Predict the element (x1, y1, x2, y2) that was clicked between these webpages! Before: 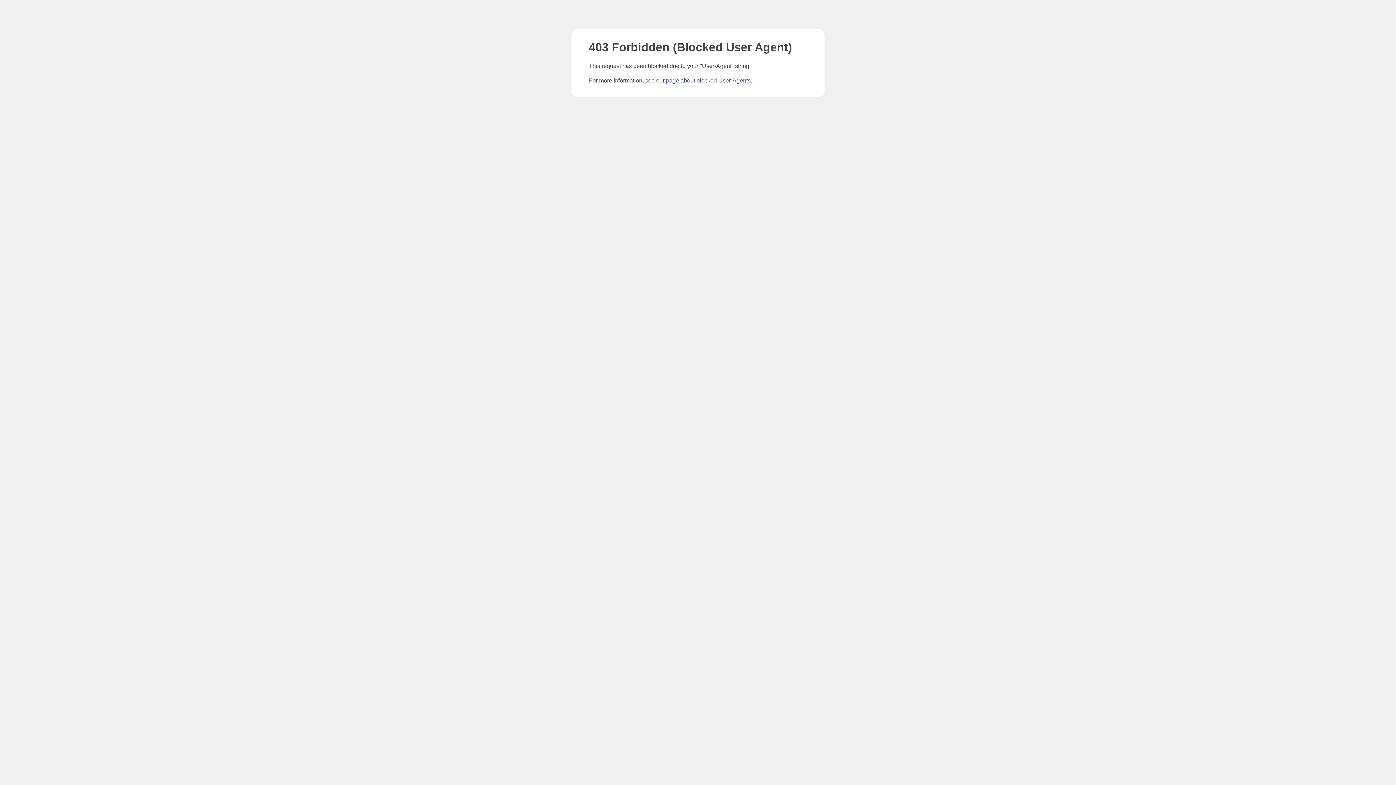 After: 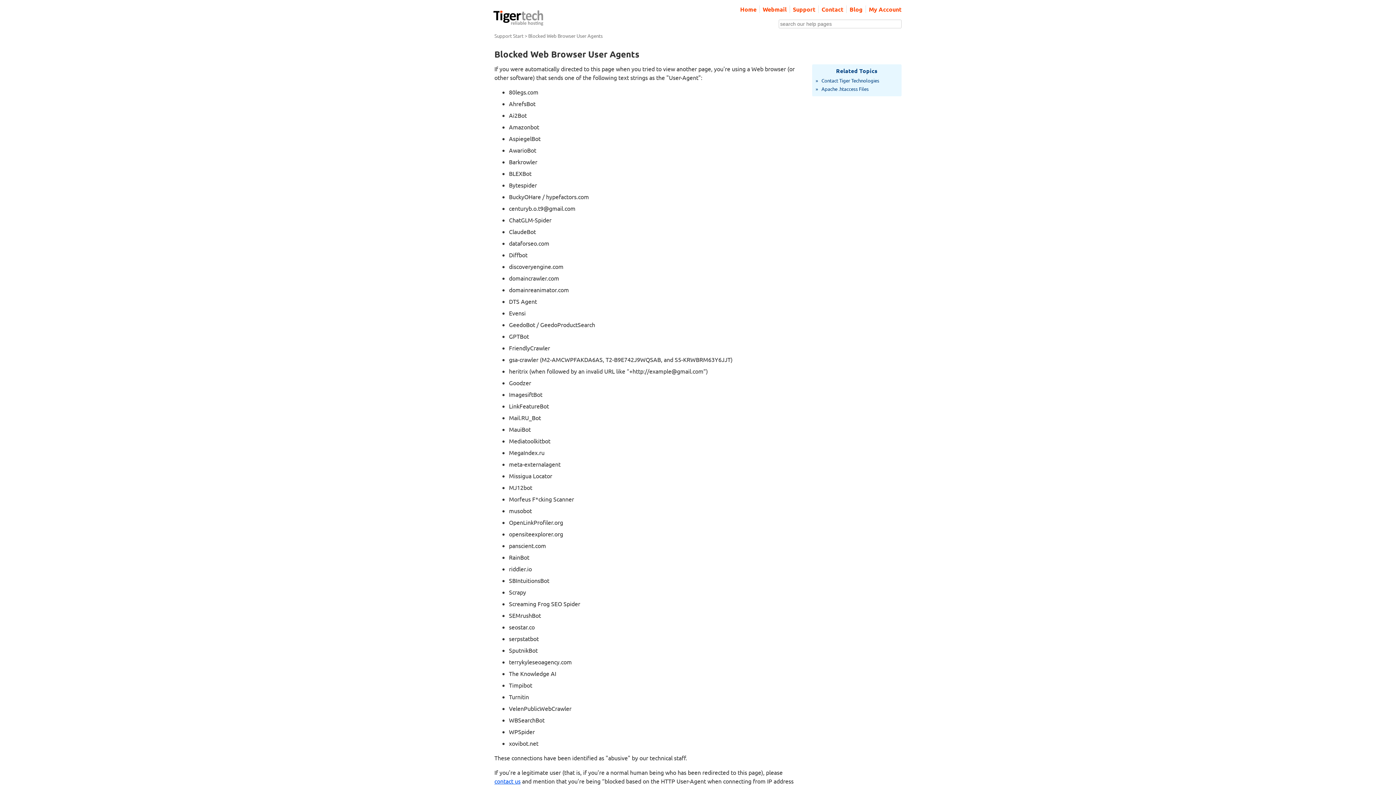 Action: label: page about blocked User-Agents bbox: (666, 77, 750, 83)